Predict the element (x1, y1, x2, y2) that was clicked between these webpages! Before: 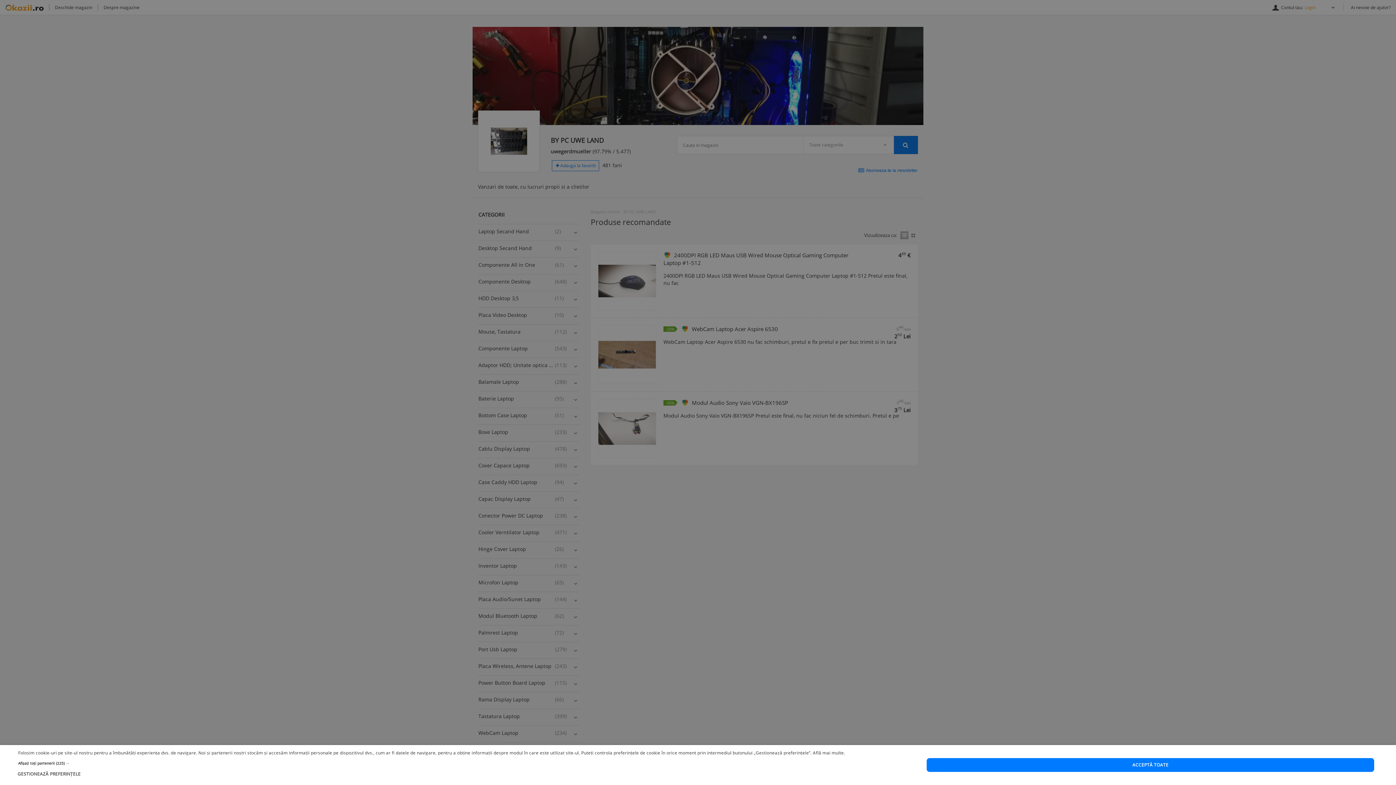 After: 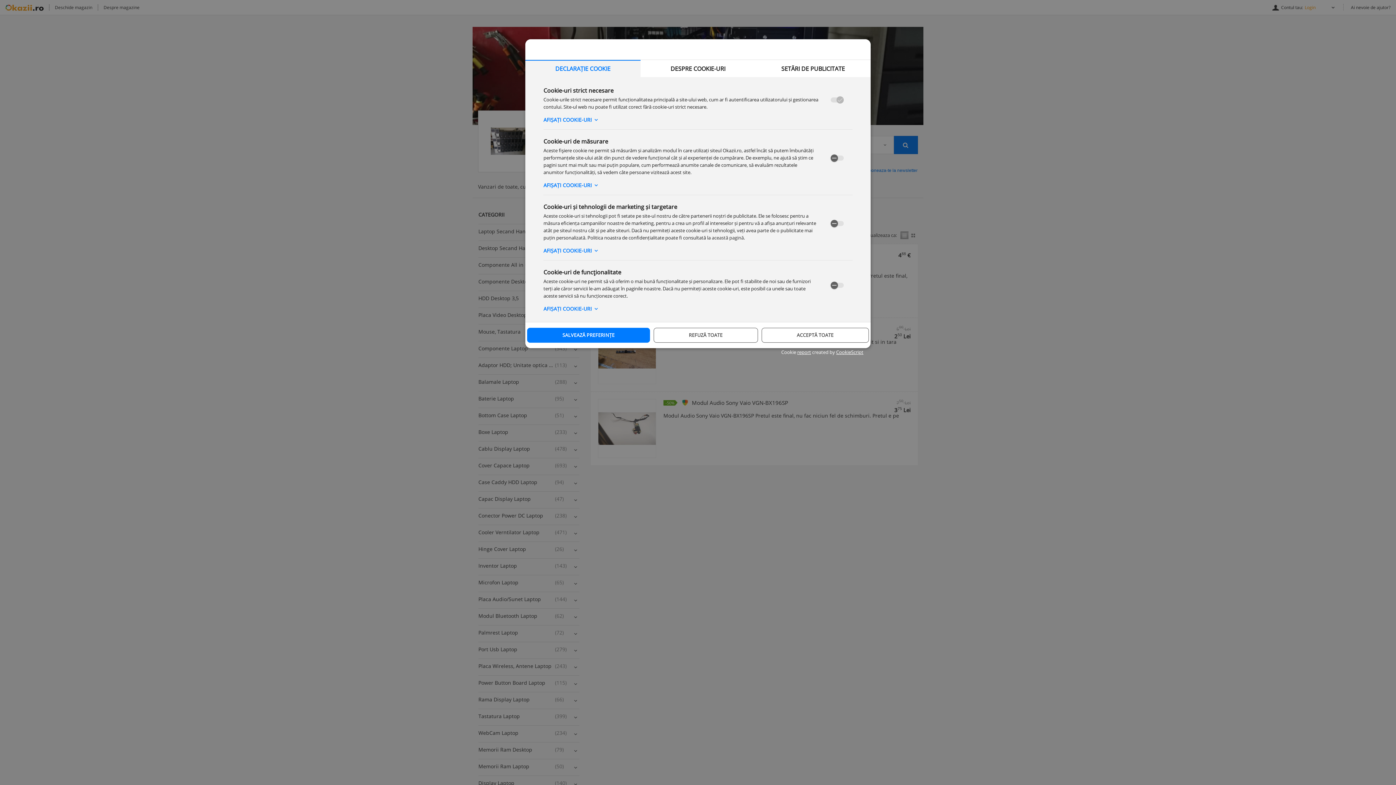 Action: label:  GESTIONEAZĂ PREFERINȚELE bbox: (18, 770, 845, 777)